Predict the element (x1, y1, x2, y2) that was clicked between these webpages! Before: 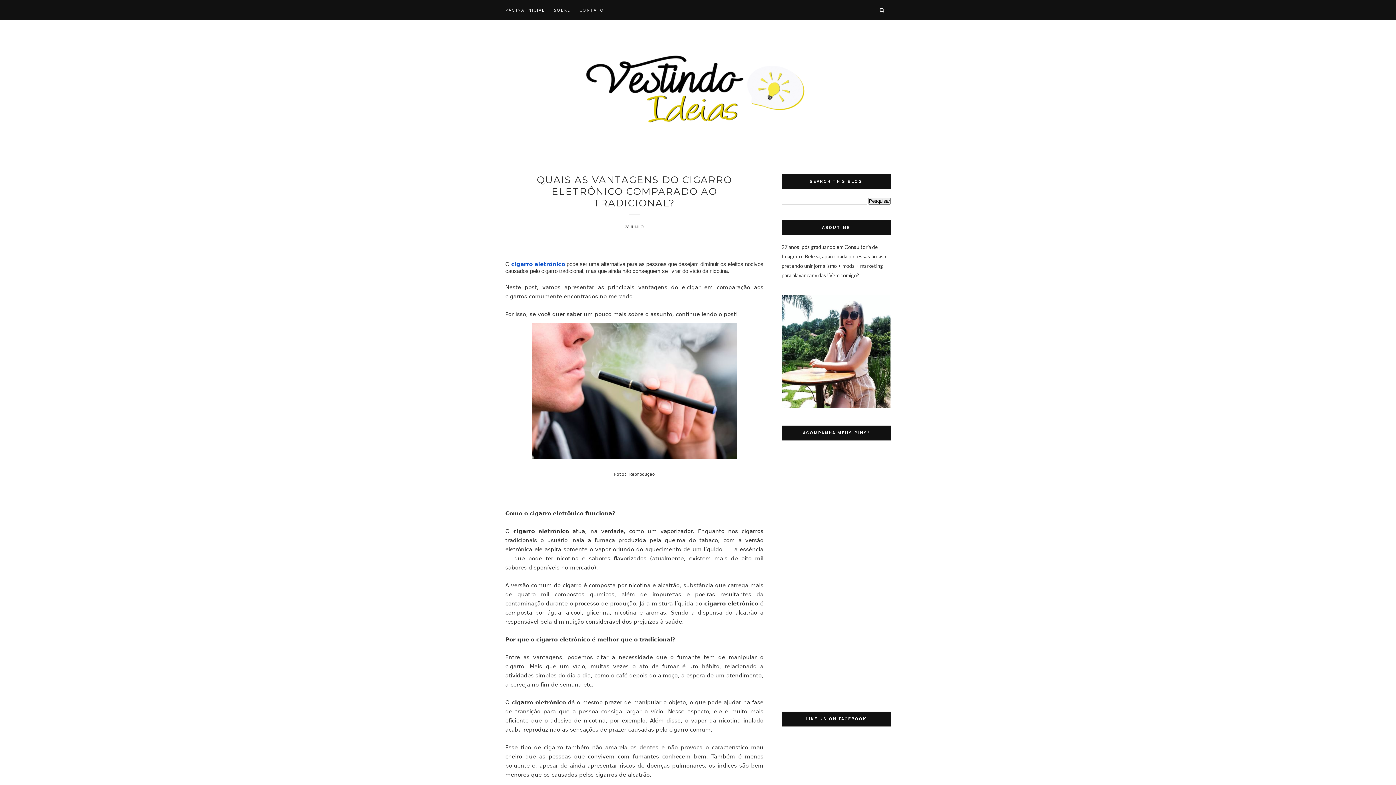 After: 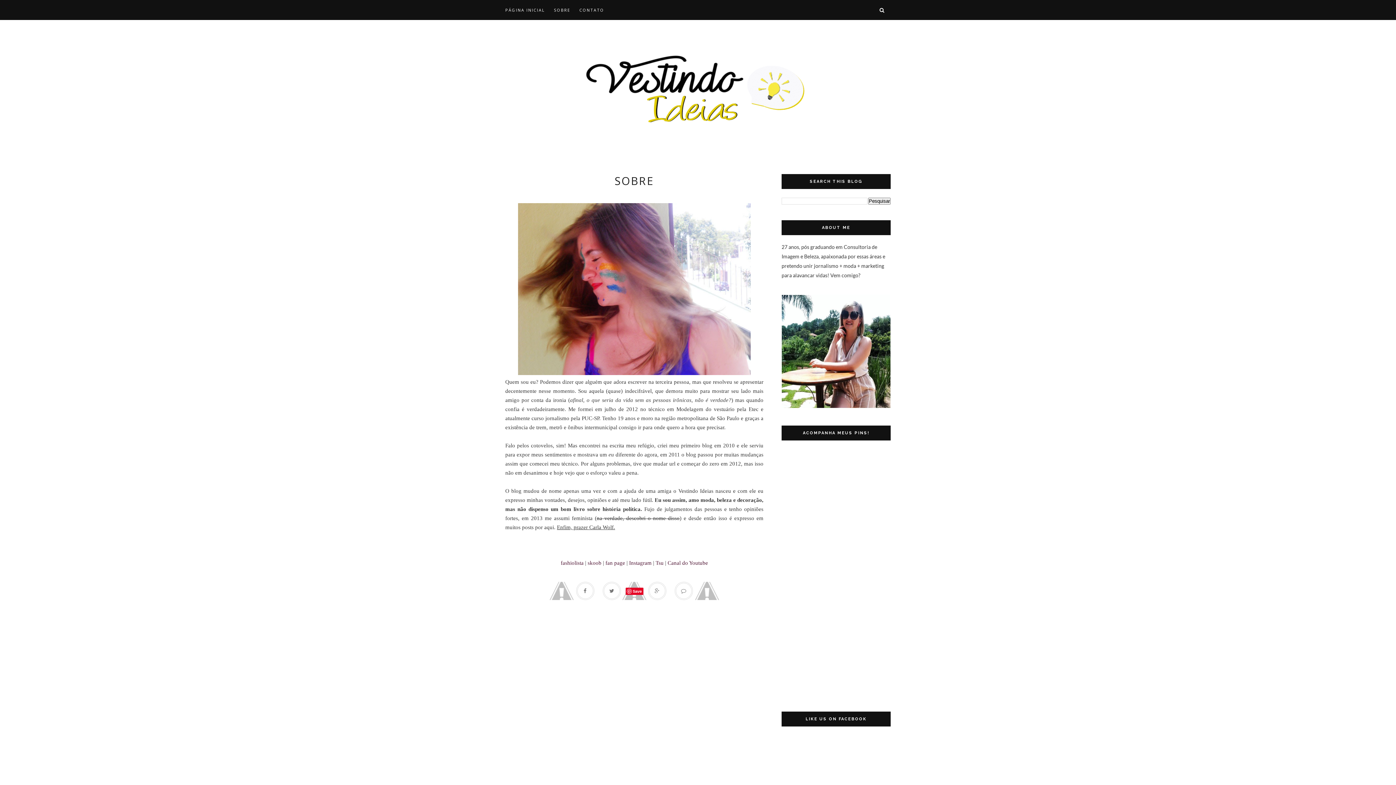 Action: bbox: (554, 0, 570, 20) label: SOBRE